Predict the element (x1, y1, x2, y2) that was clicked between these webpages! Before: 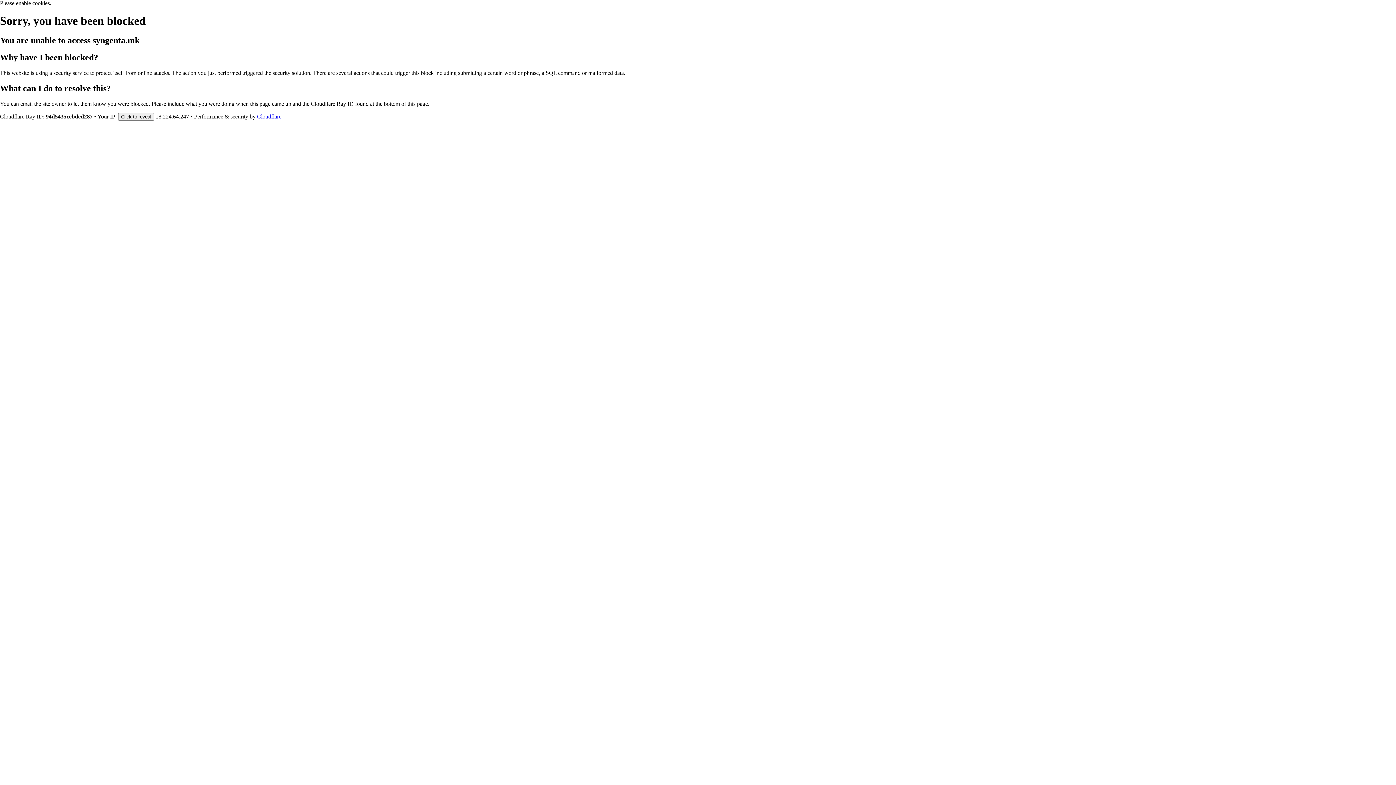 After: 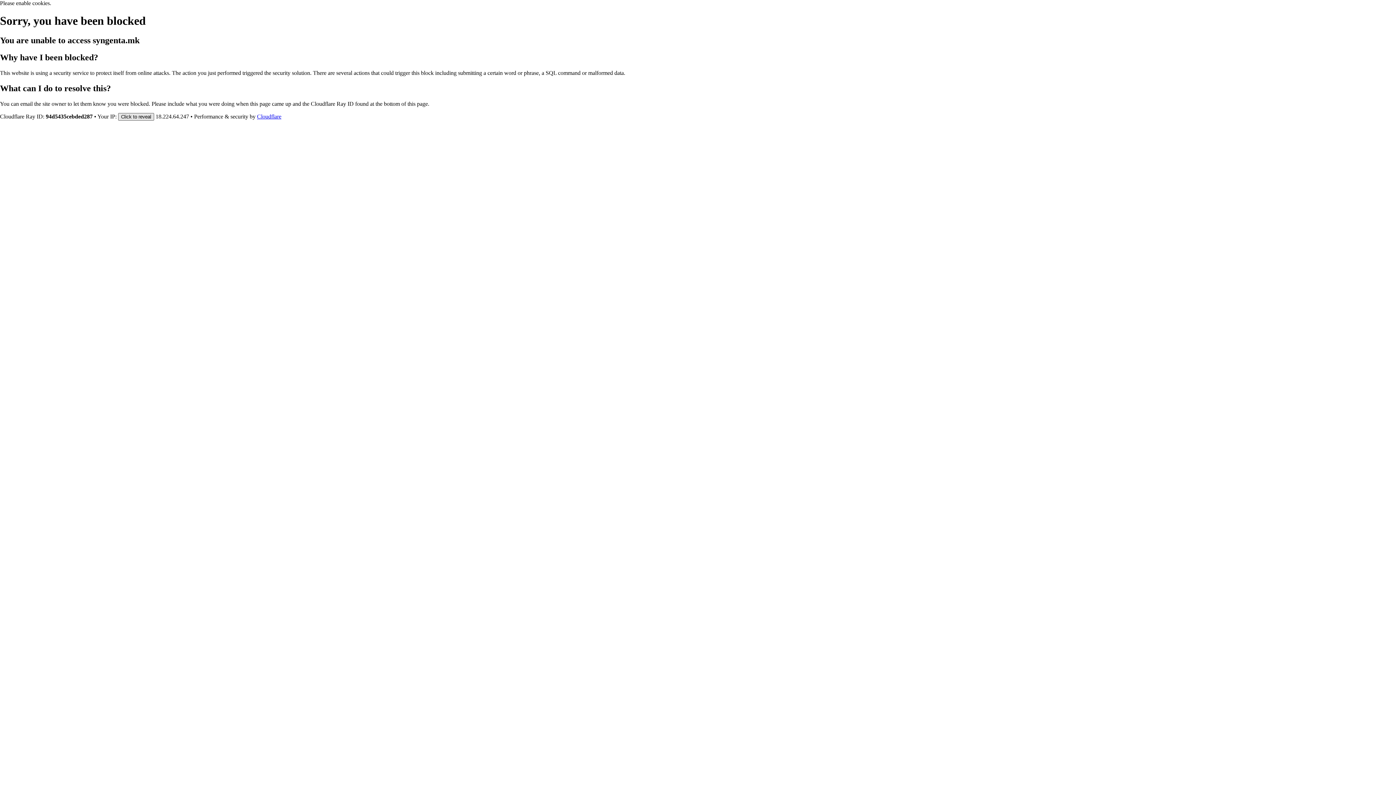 Action: label: Click to reveal bbox: (118, 112, 154, 120)